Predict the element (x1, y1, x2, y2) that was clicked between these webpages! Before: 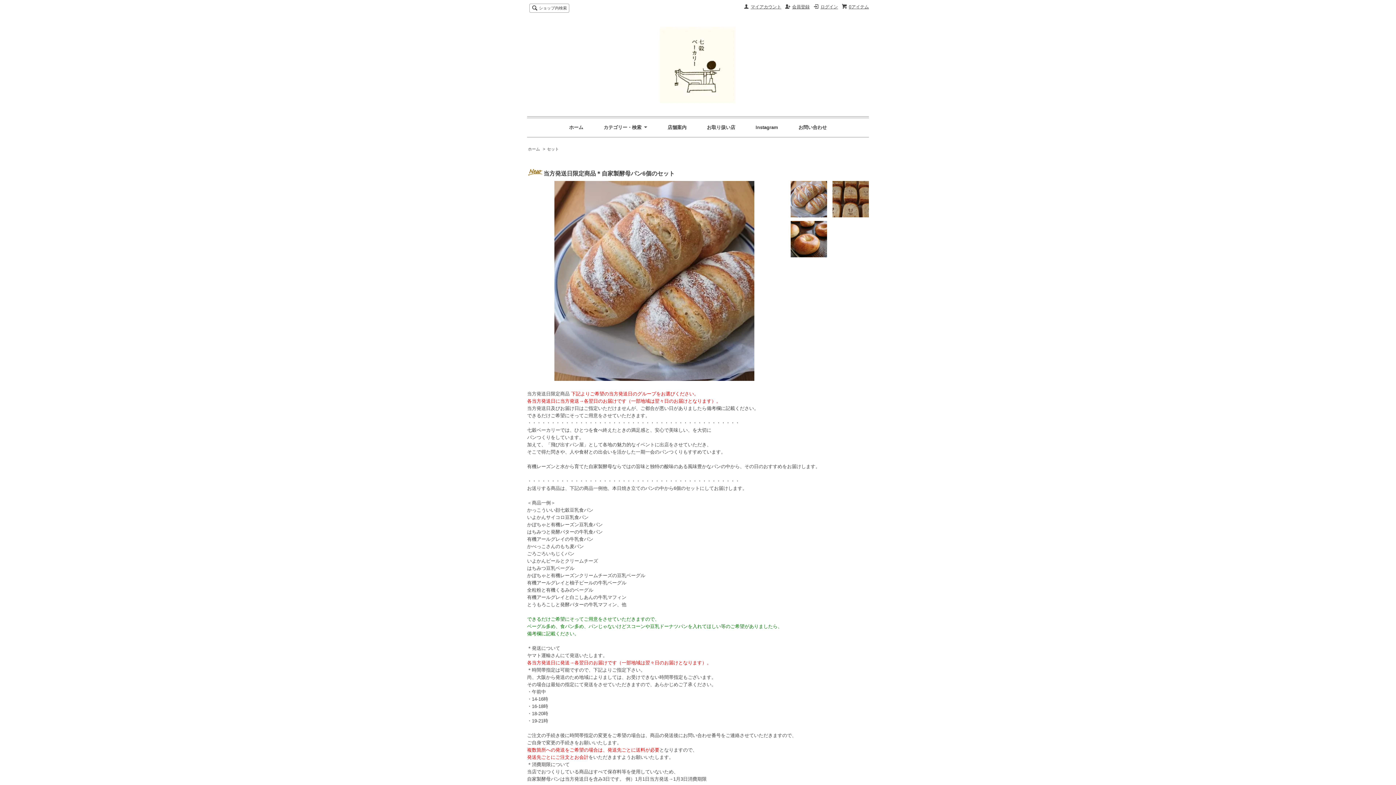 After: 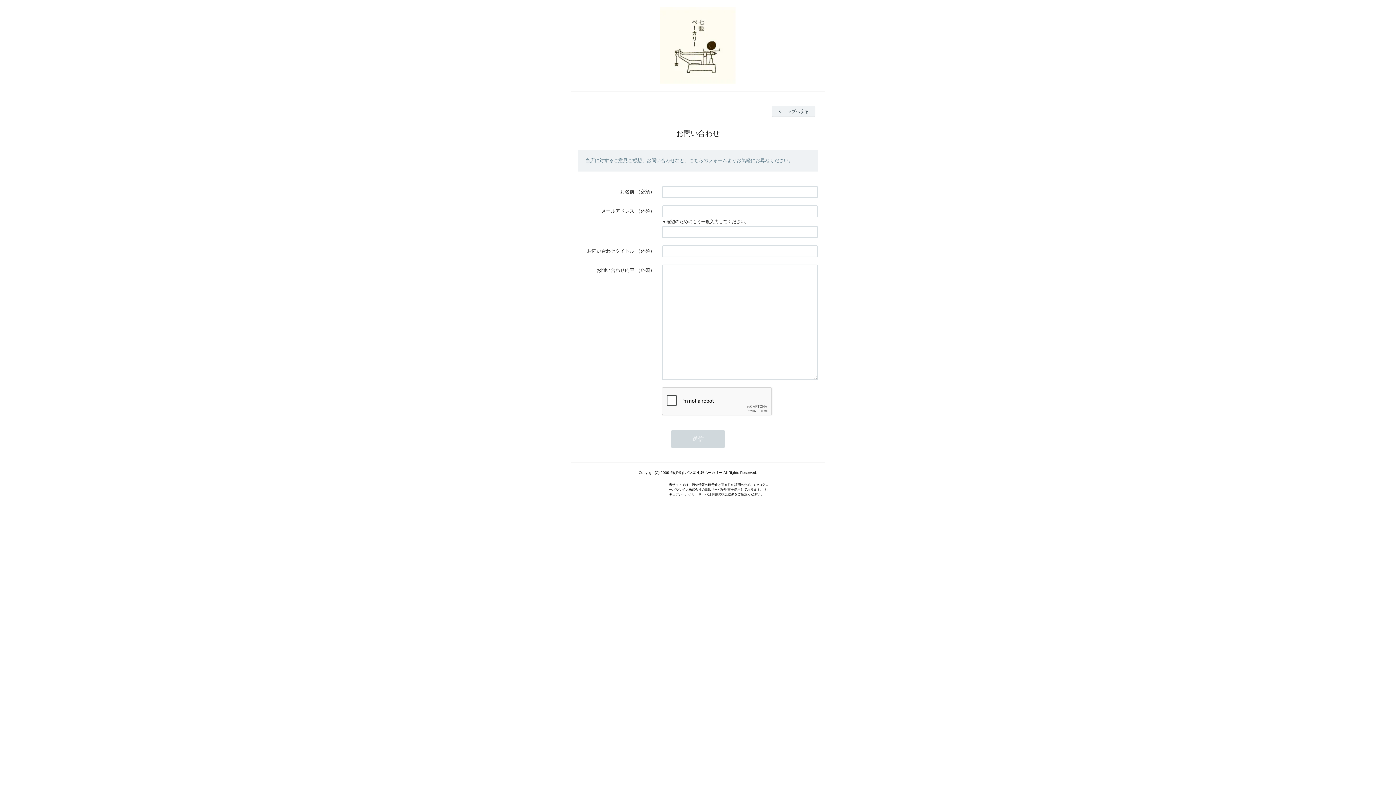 Action: bbox: (798, 124, 827, 130) label: お問い合わせ